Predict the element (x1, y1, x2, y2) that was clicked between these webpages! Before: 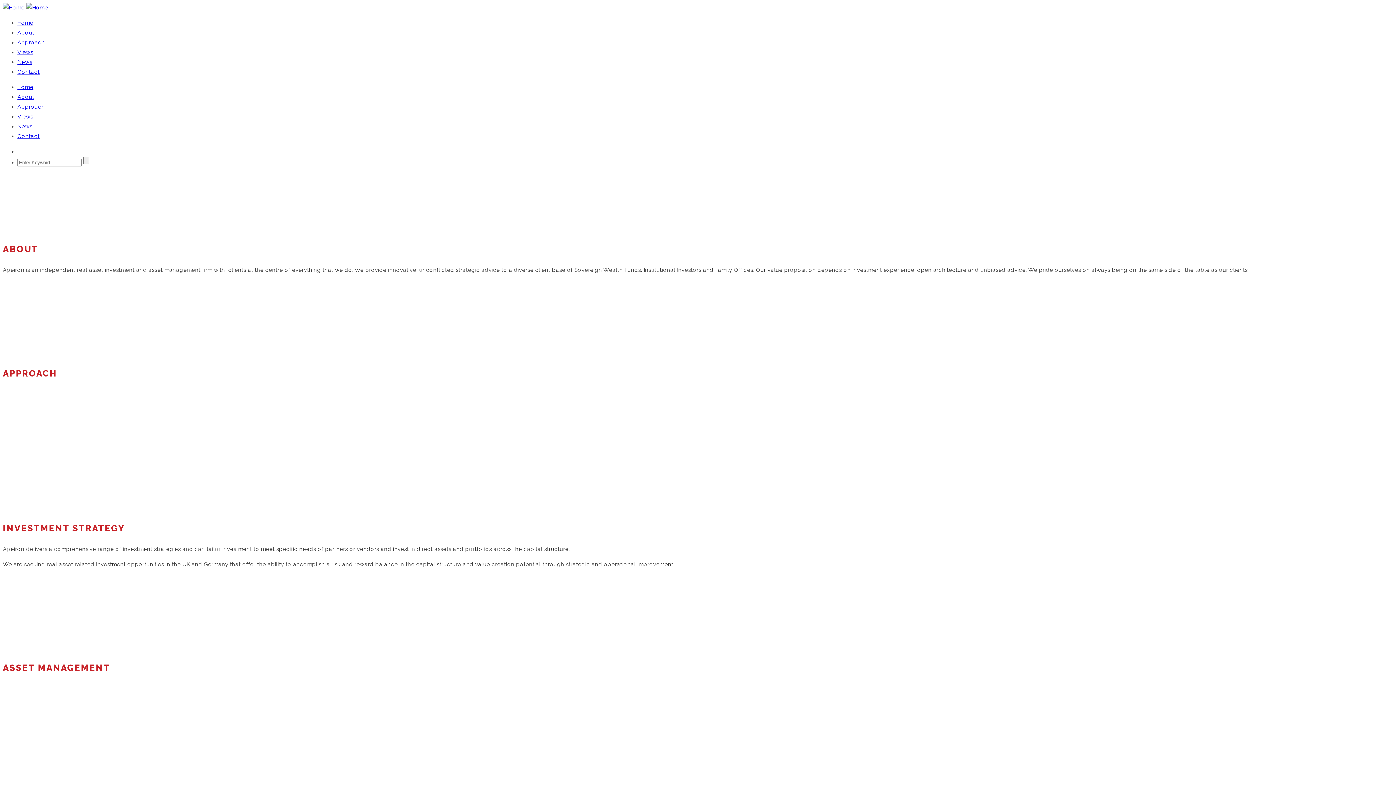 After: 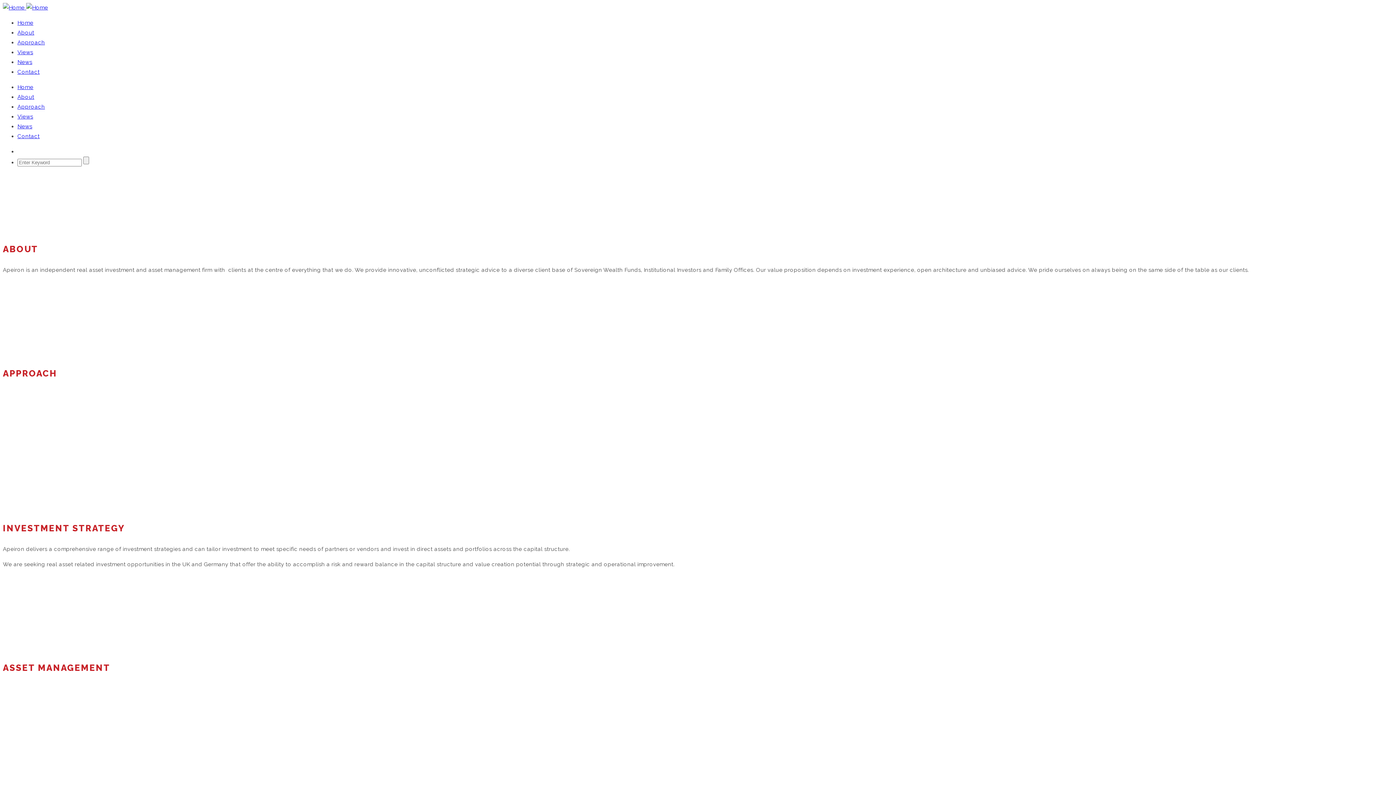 Action: label: Home bbox: (17, 19, 33, 26)